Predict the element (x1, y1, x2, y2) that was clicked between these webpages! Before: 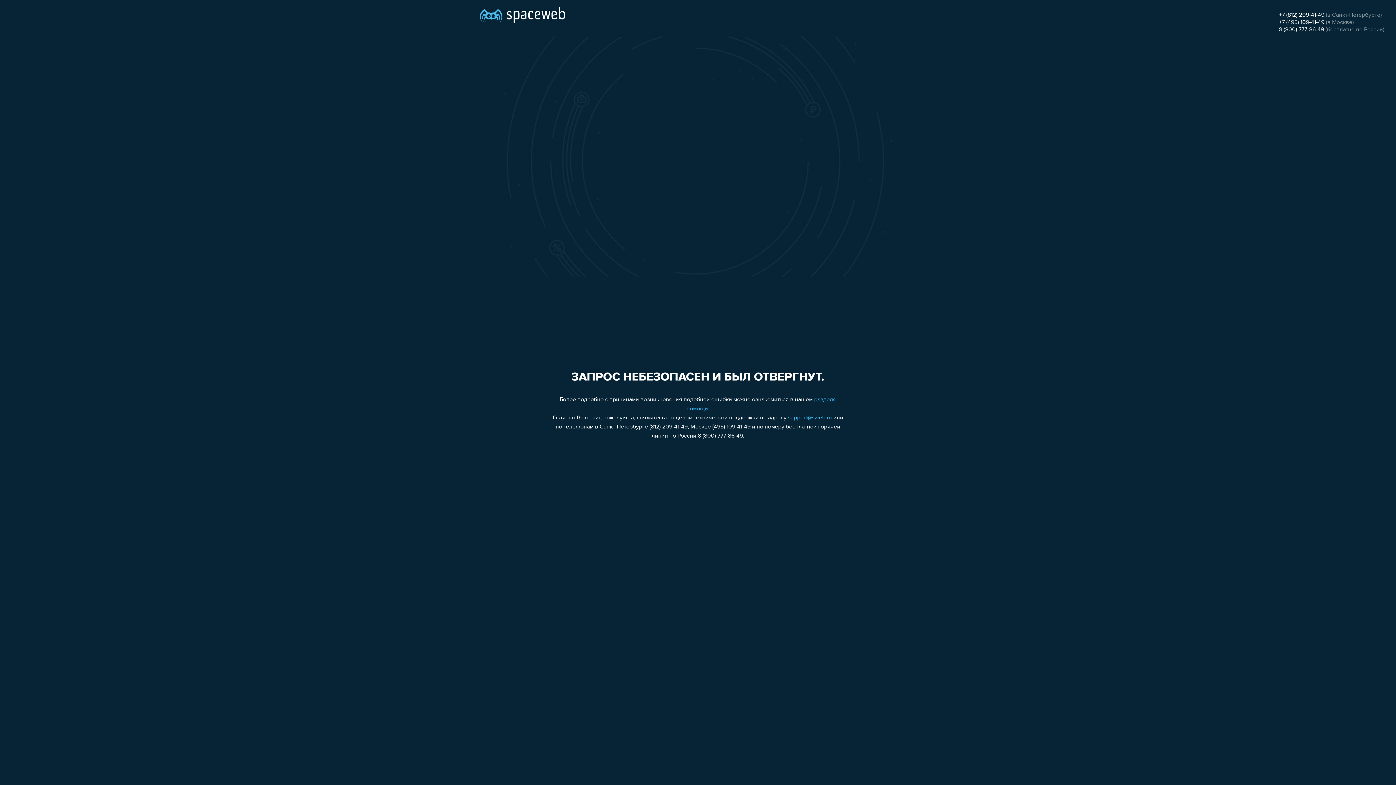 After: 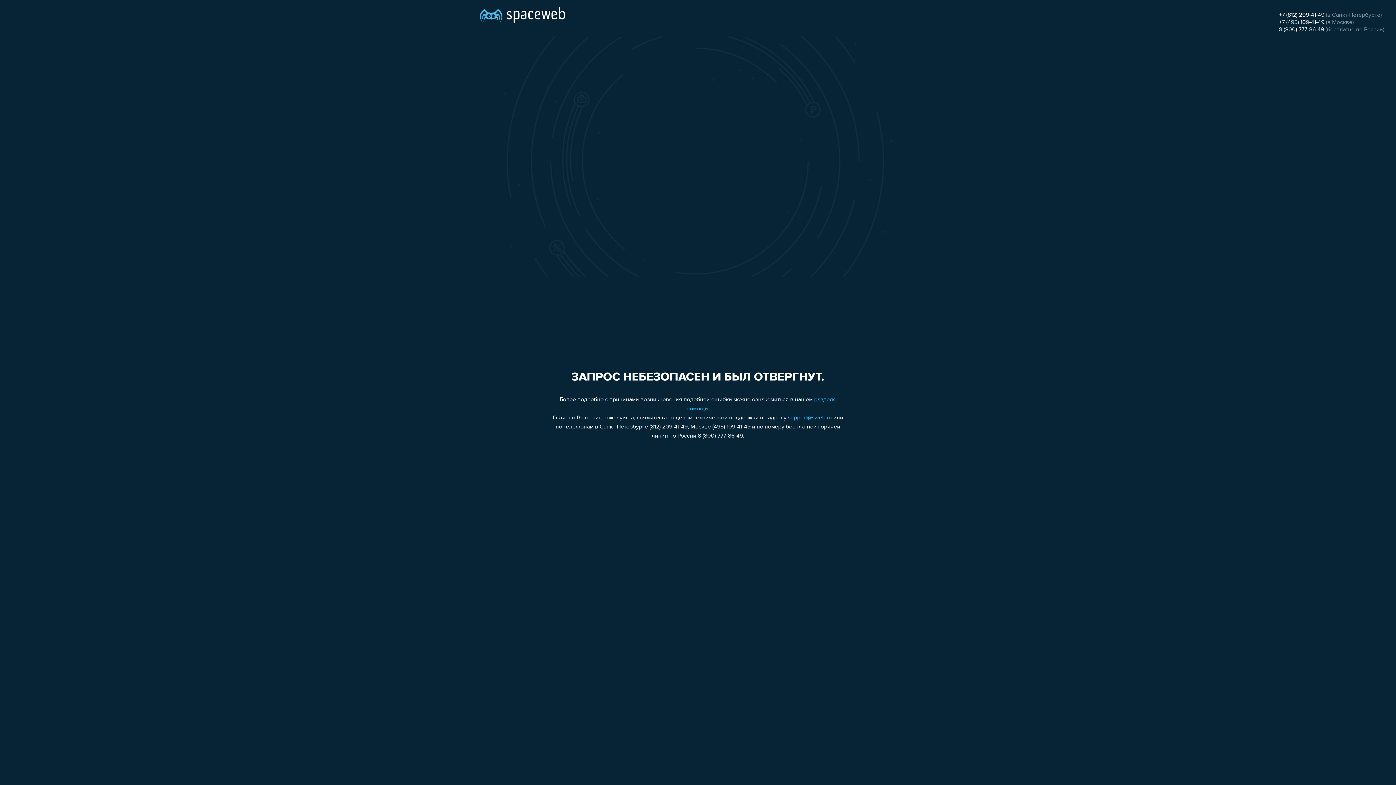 Action: label: +7 (495) 109-41-49 bbox: (1279, 19, 1324, 25)